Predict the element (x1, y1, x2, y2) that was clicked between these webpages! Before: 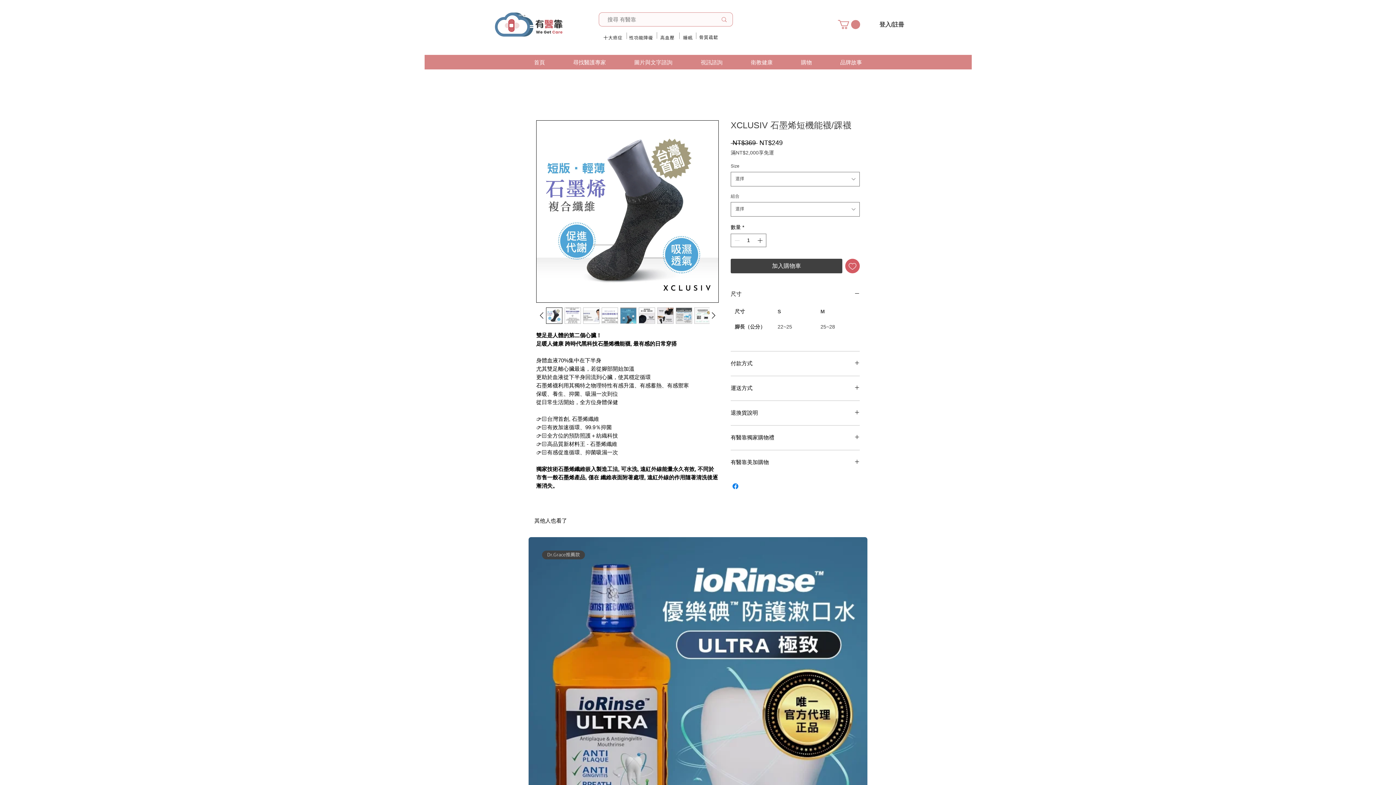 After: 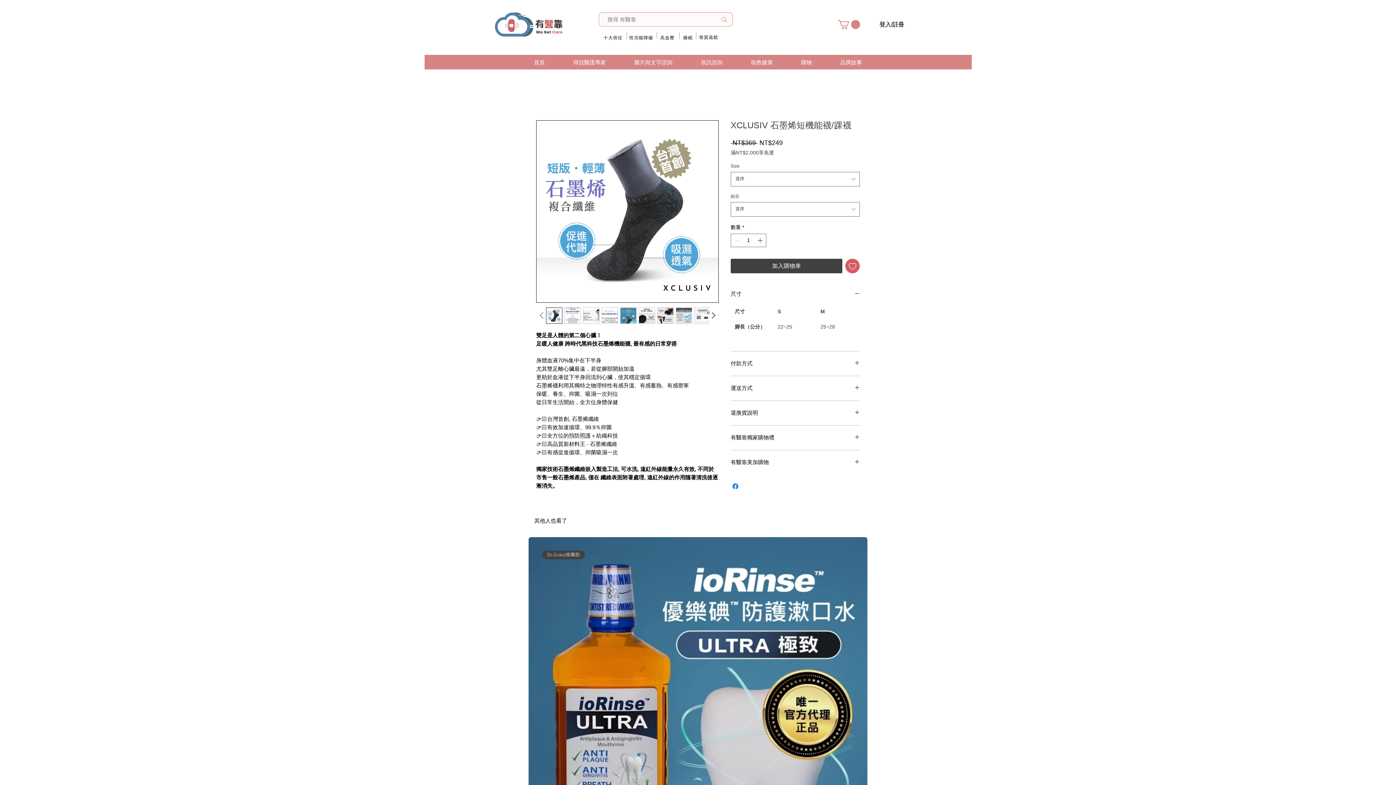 Action: bbox: (536, 310, 546, 321)